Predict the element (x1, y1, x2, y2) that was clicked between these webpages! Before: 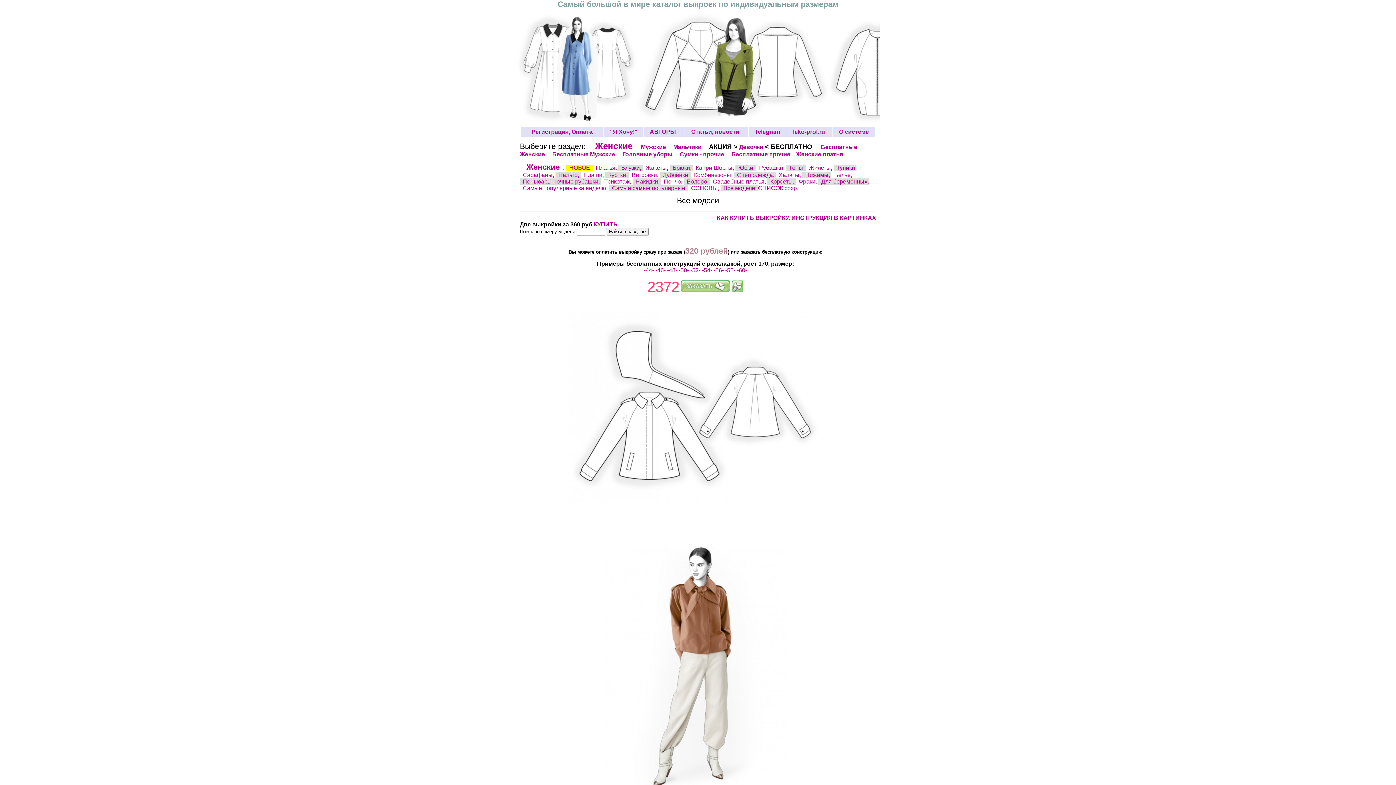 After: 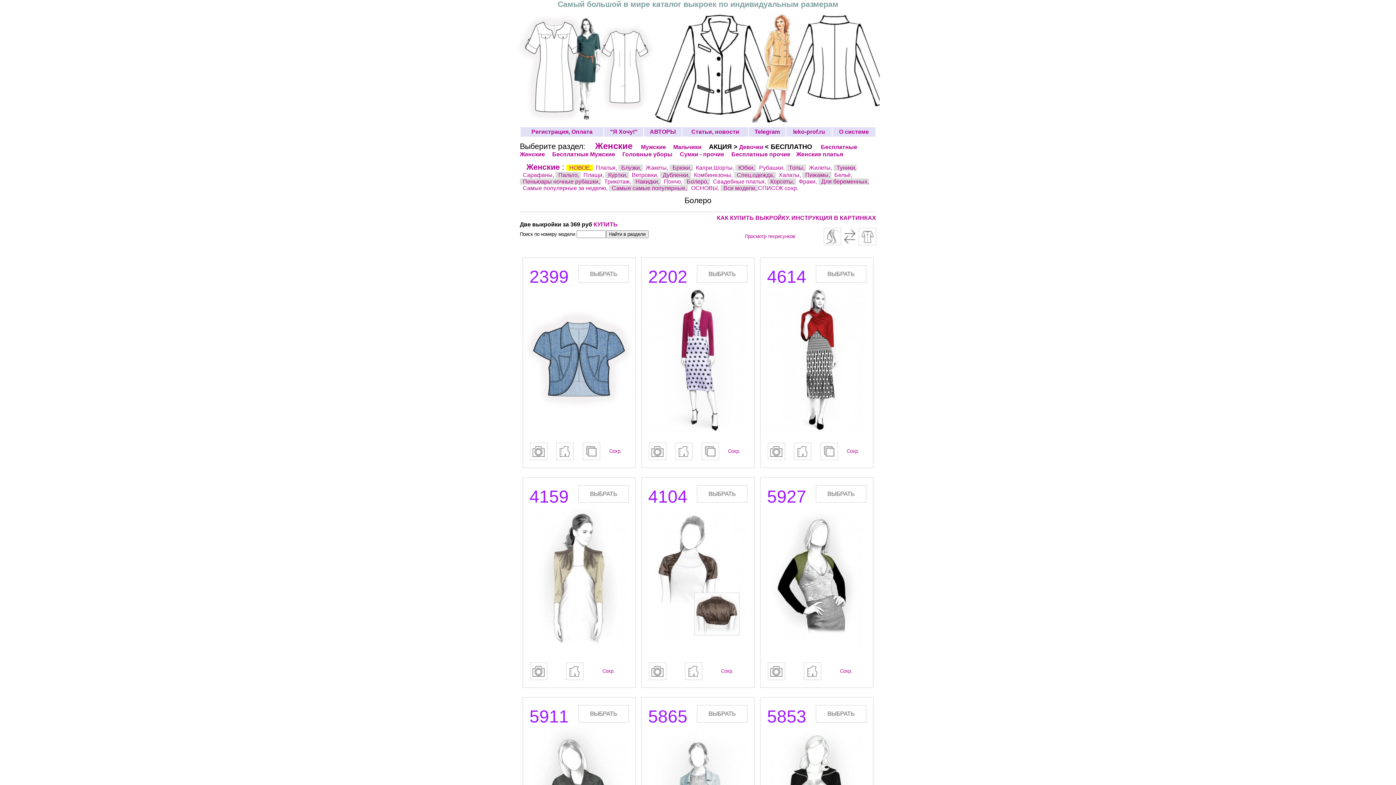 Action: label: Болеро,  bbox: (686, 178, 710, 184)